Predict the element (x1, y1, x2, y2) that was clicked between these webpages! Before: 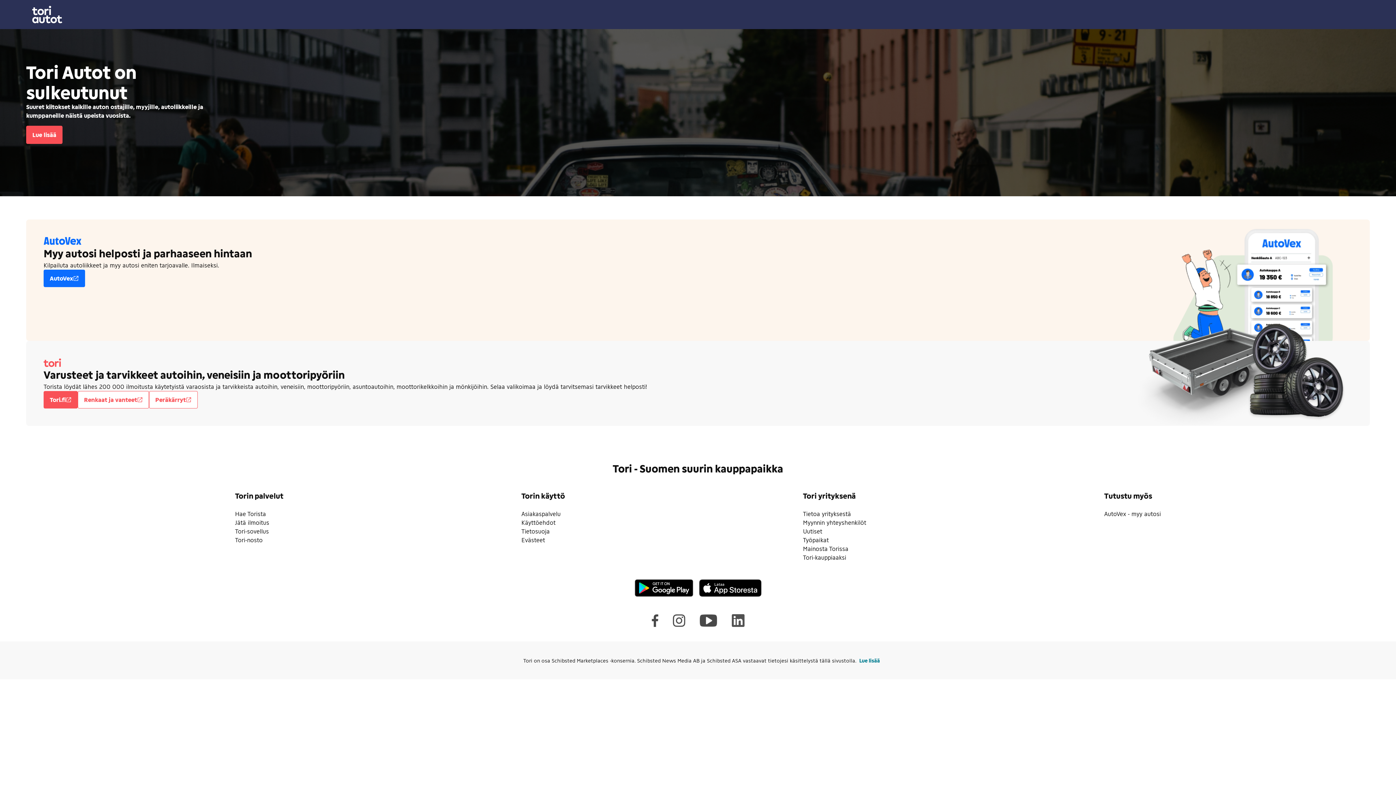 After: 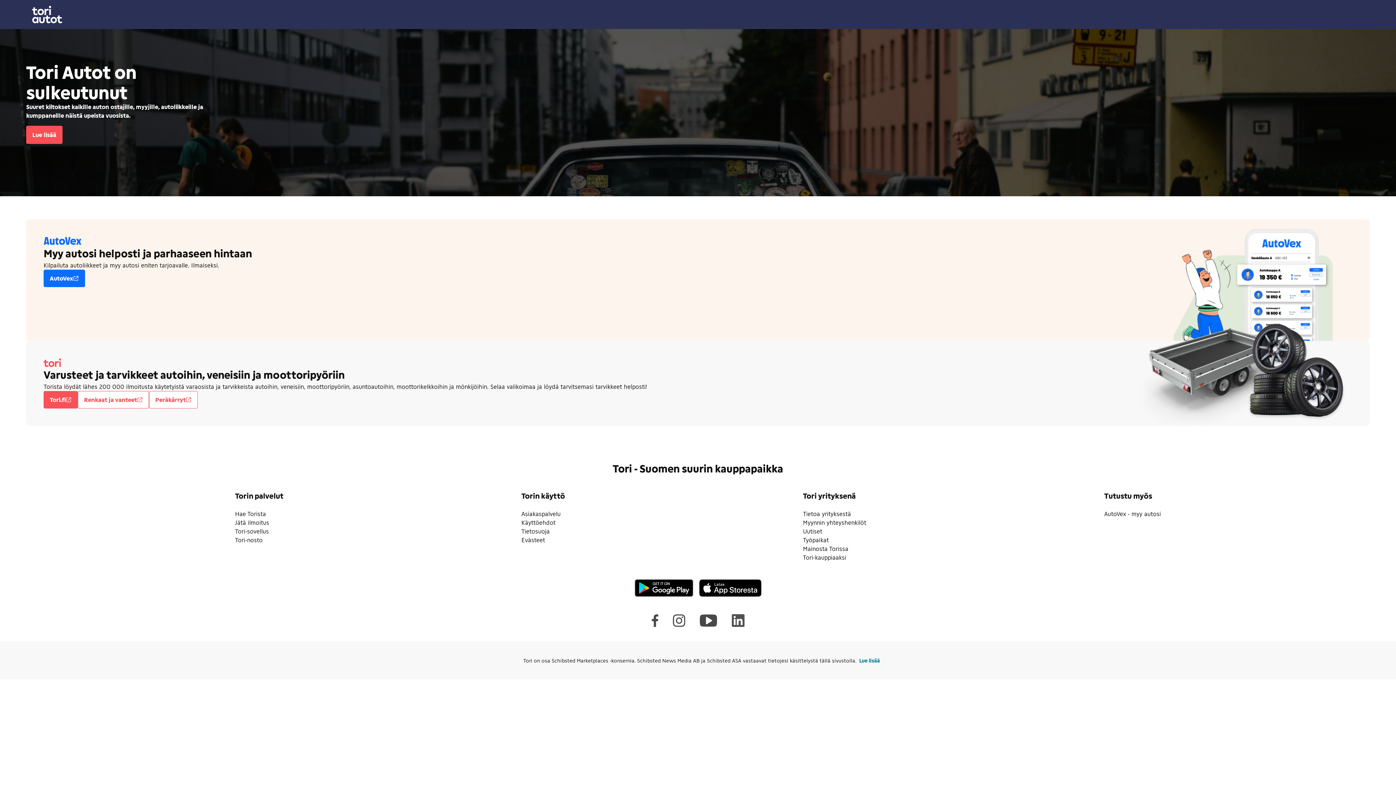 Action: bbox: (521, 519, 555, 526) label: Käyttöehdot